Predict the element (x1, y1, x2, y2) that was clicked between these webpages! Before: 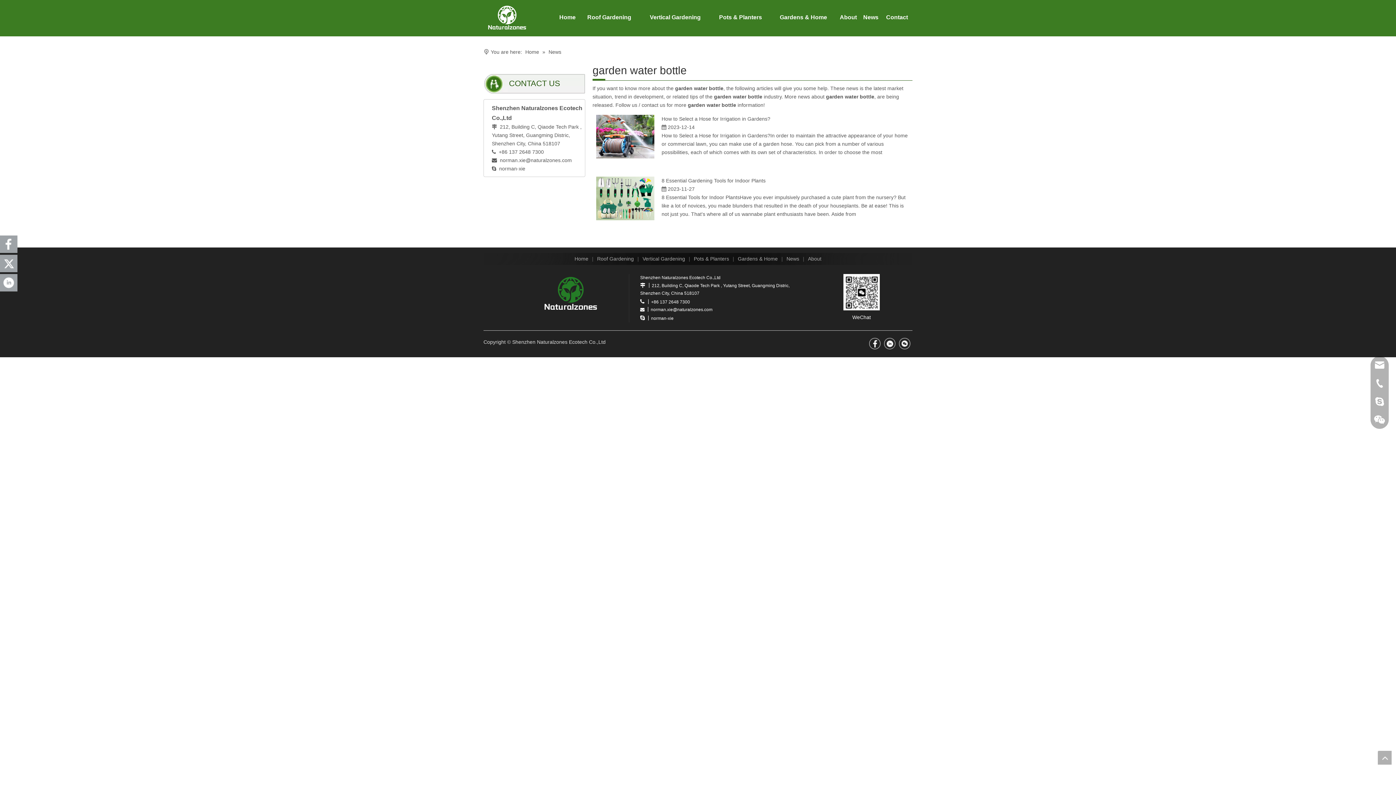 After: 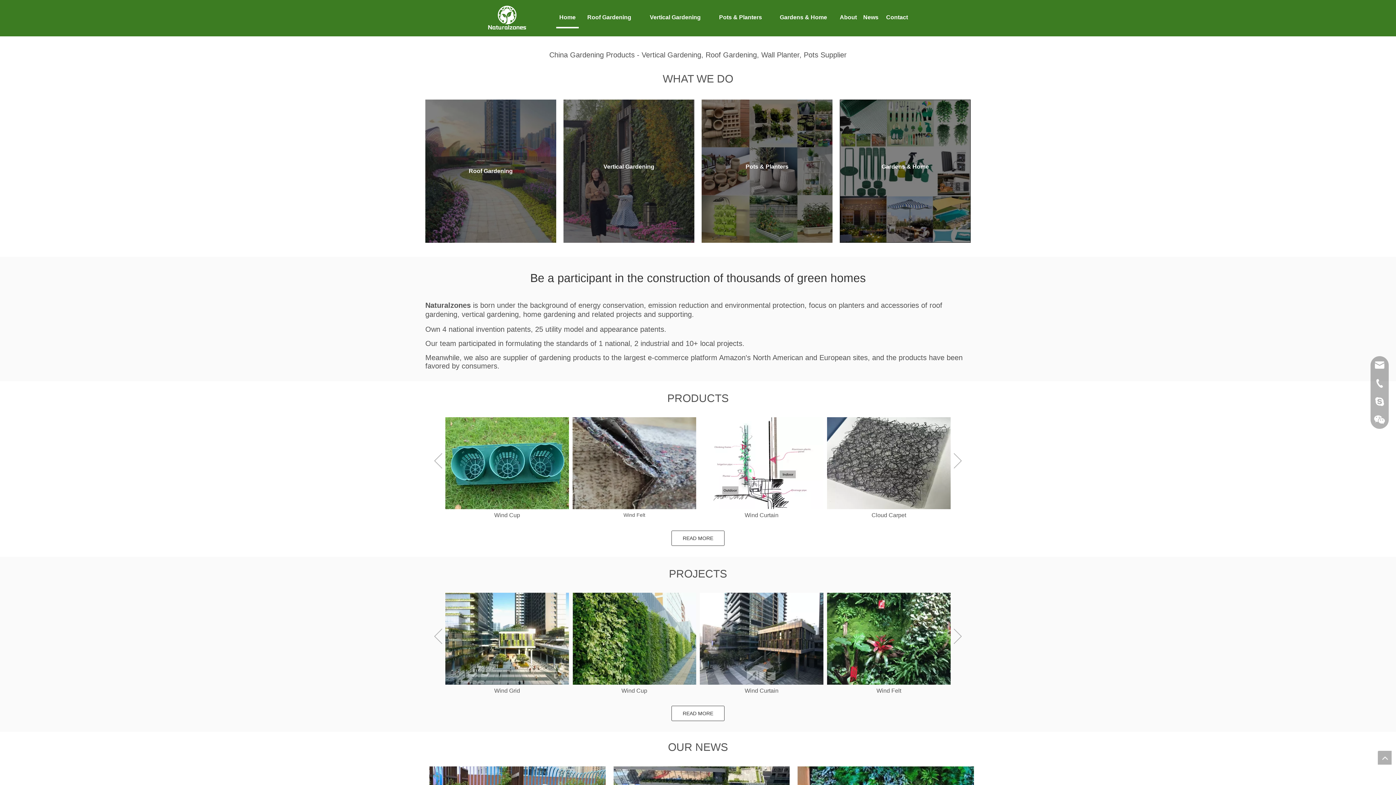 Action: bbox: (574, 256, 588, 261) label: Home